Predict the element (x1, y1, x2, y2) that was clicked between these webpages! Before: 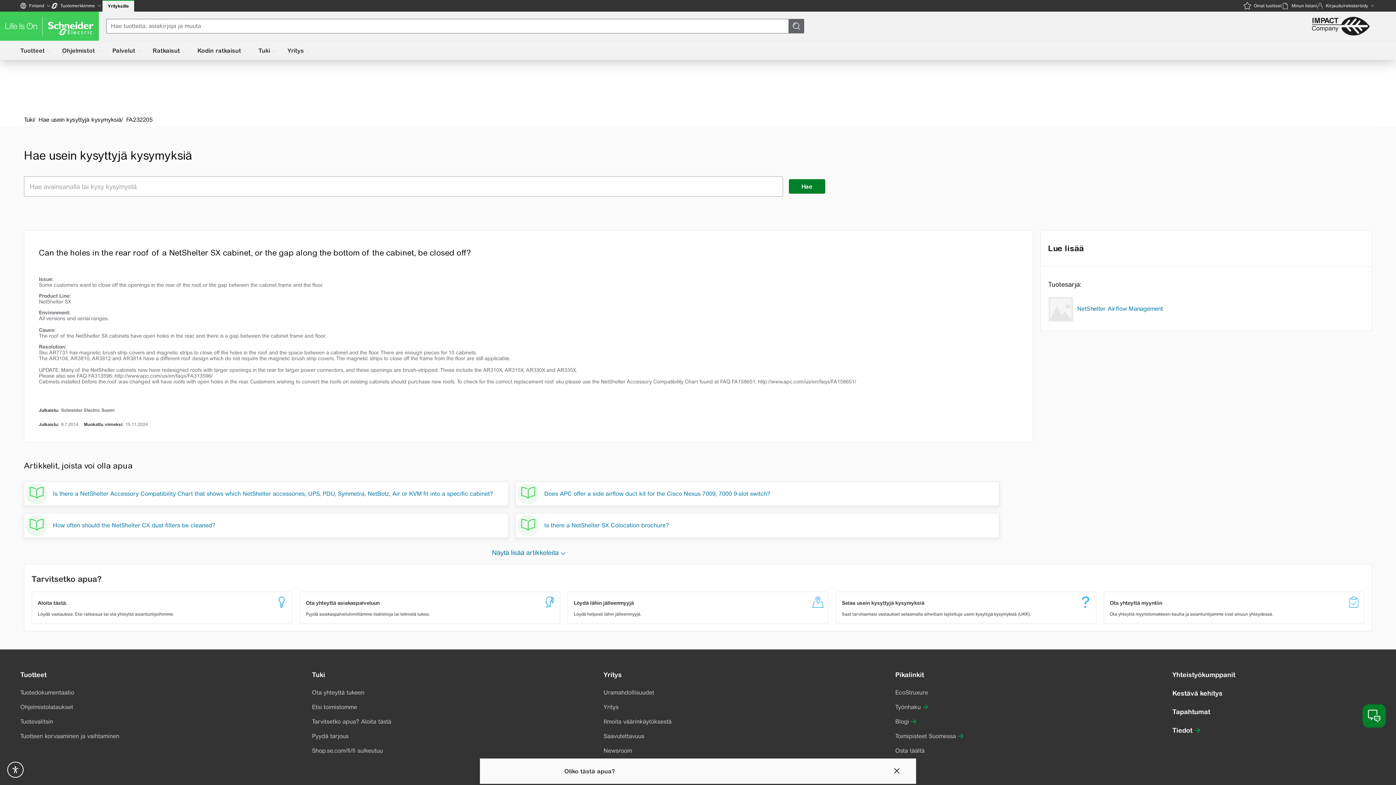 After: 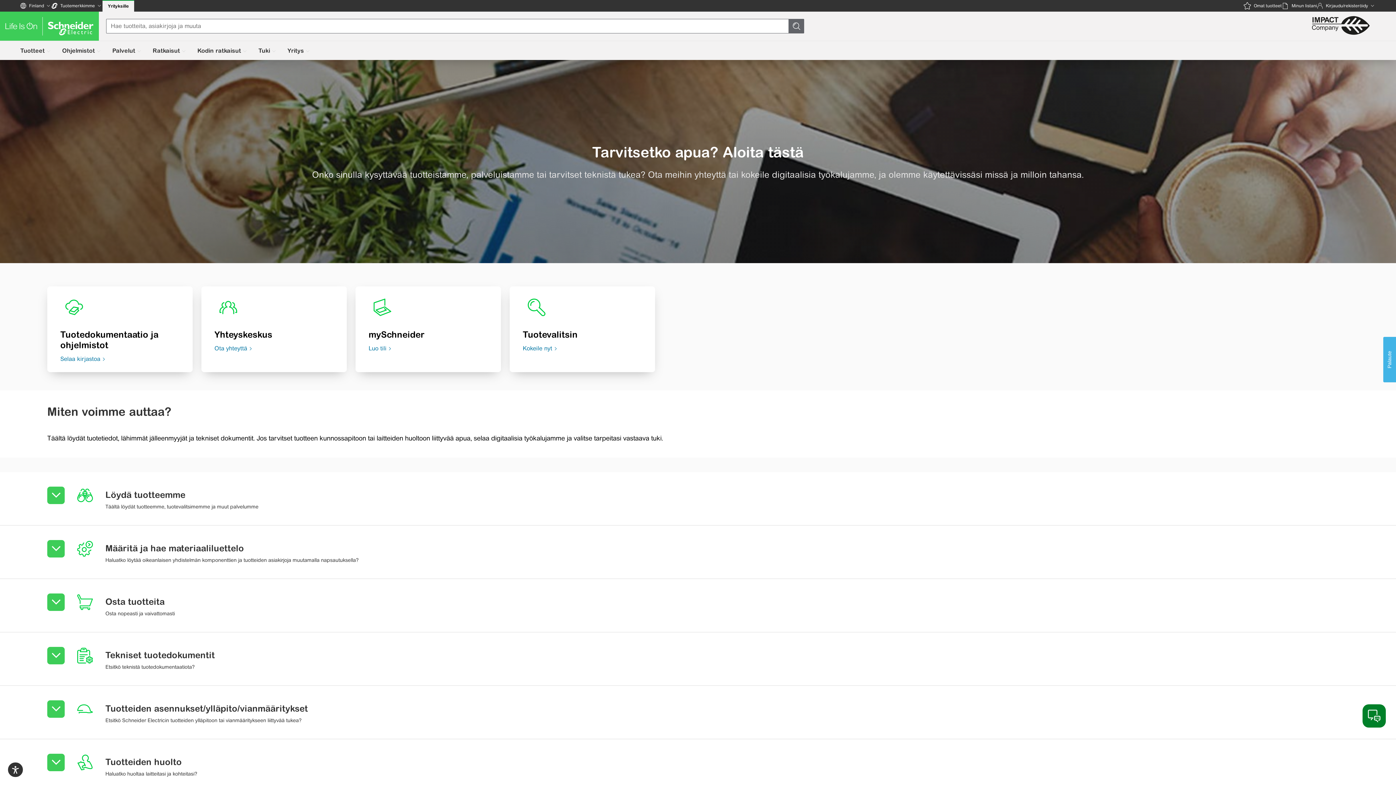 Action: bbox: (32, 592, 292, 623) label: Aloita tästä.

Löydä vastauksia. Etsi ratkaisua tai ota yhteyttä asiantuntijoihimme.